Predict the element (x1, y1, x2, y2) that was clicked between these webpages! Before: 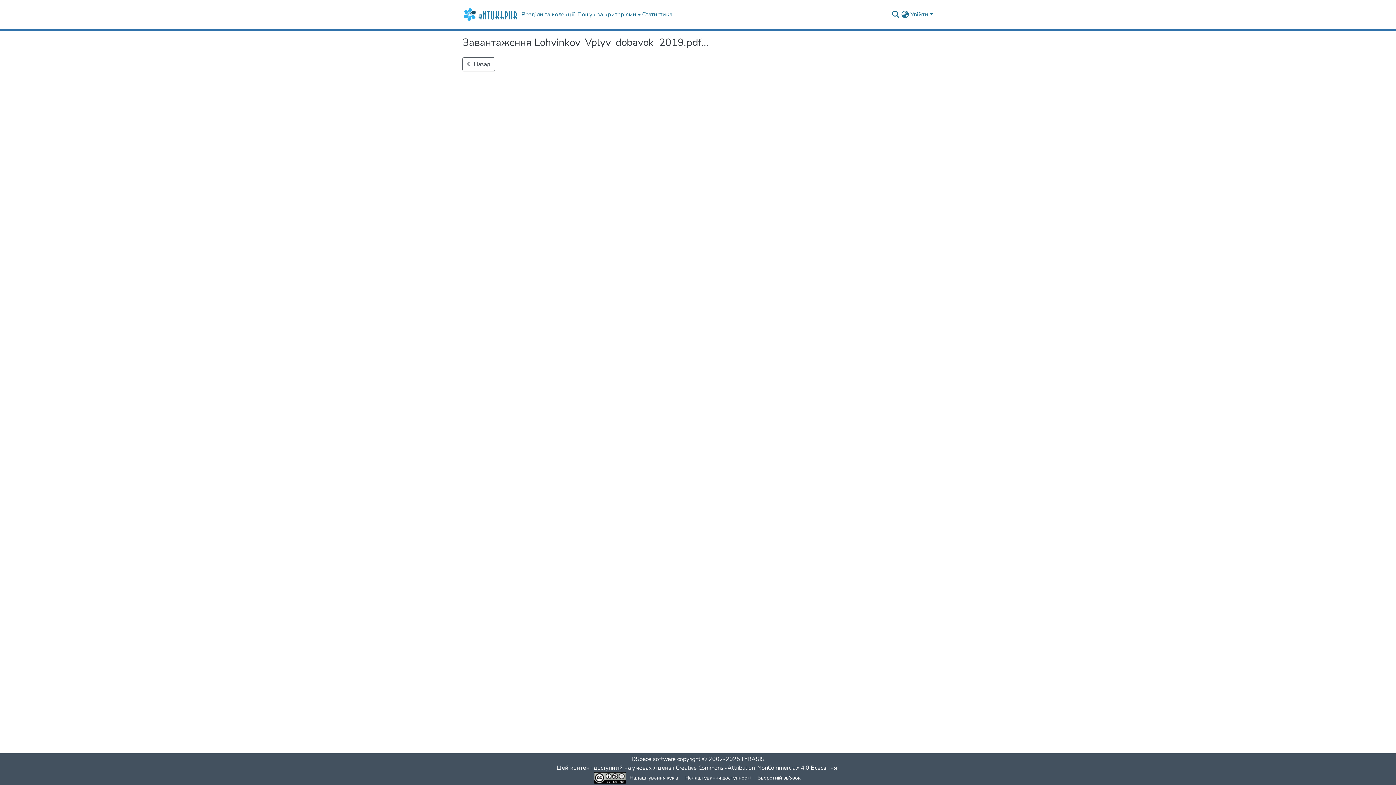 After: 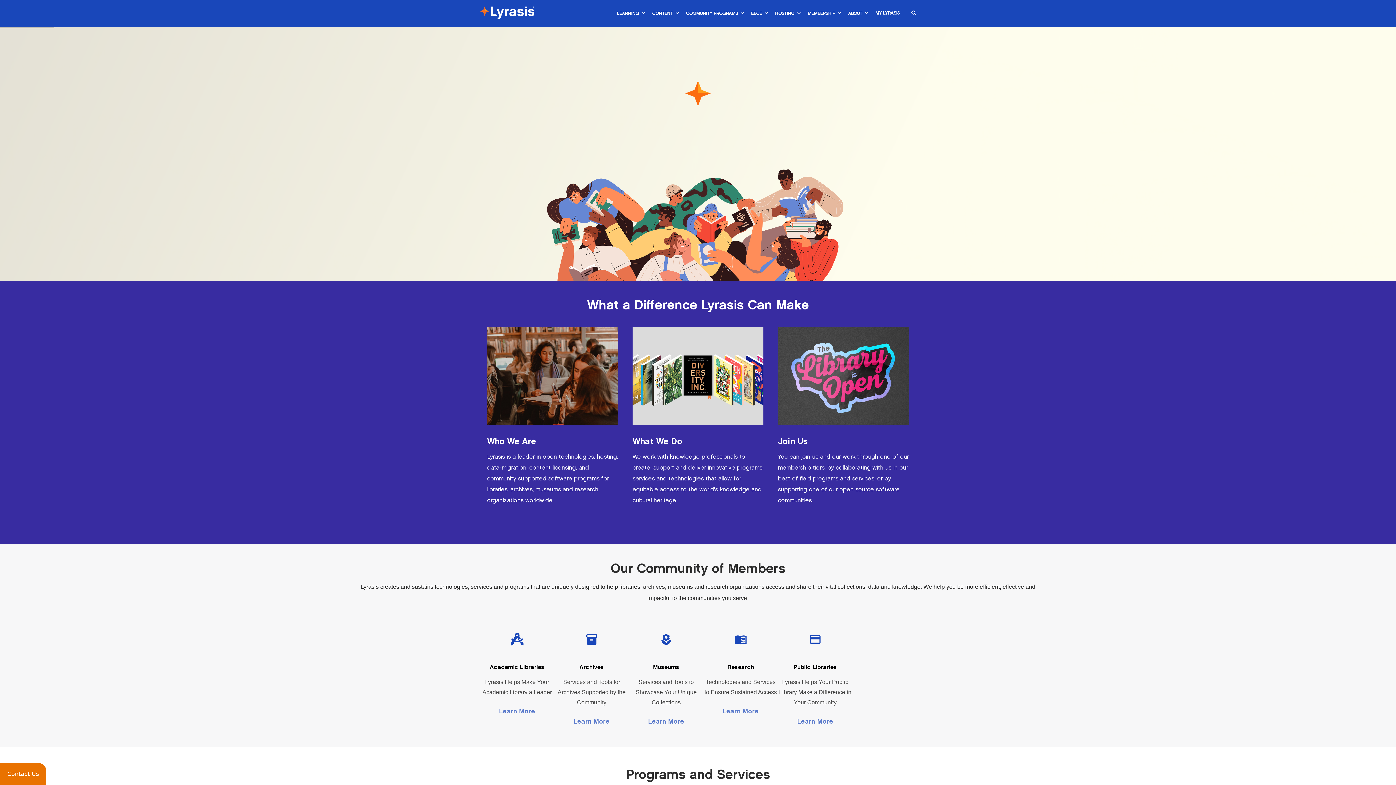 Action: label: LYRASIS bbox: (741, 755, 764, 763)